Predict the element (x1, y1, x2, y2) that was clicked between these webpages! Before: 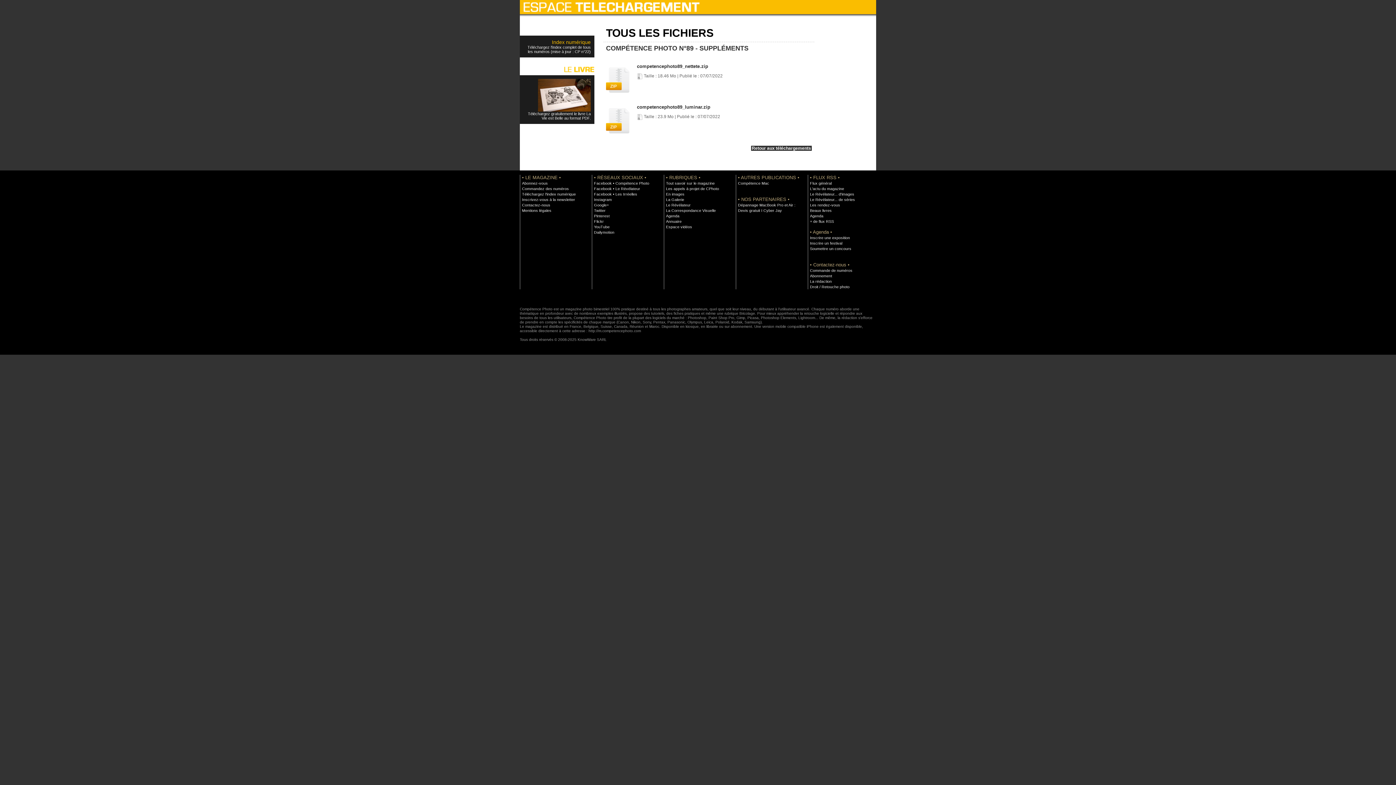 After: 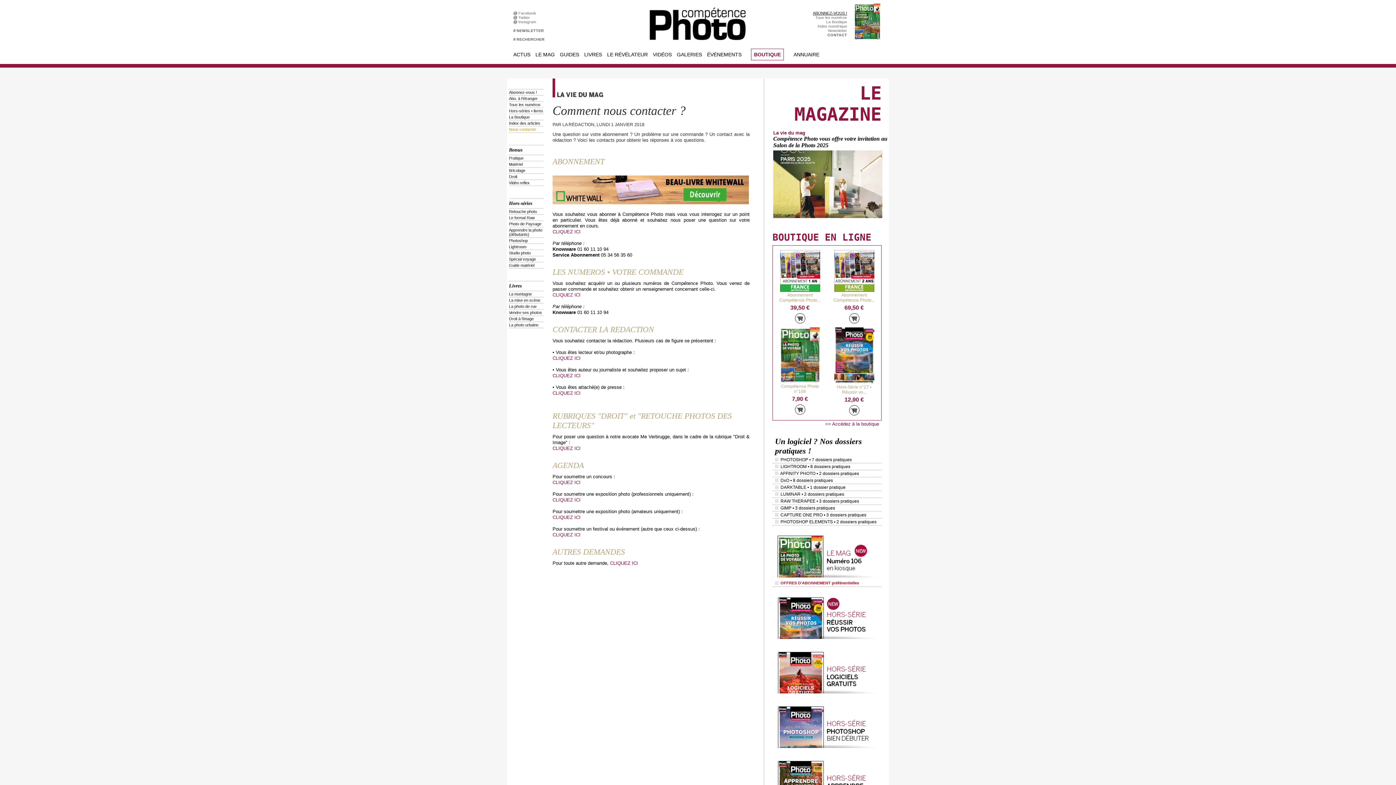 Action: bbox: (522, 202, 550, 207) label: Contactez-nous